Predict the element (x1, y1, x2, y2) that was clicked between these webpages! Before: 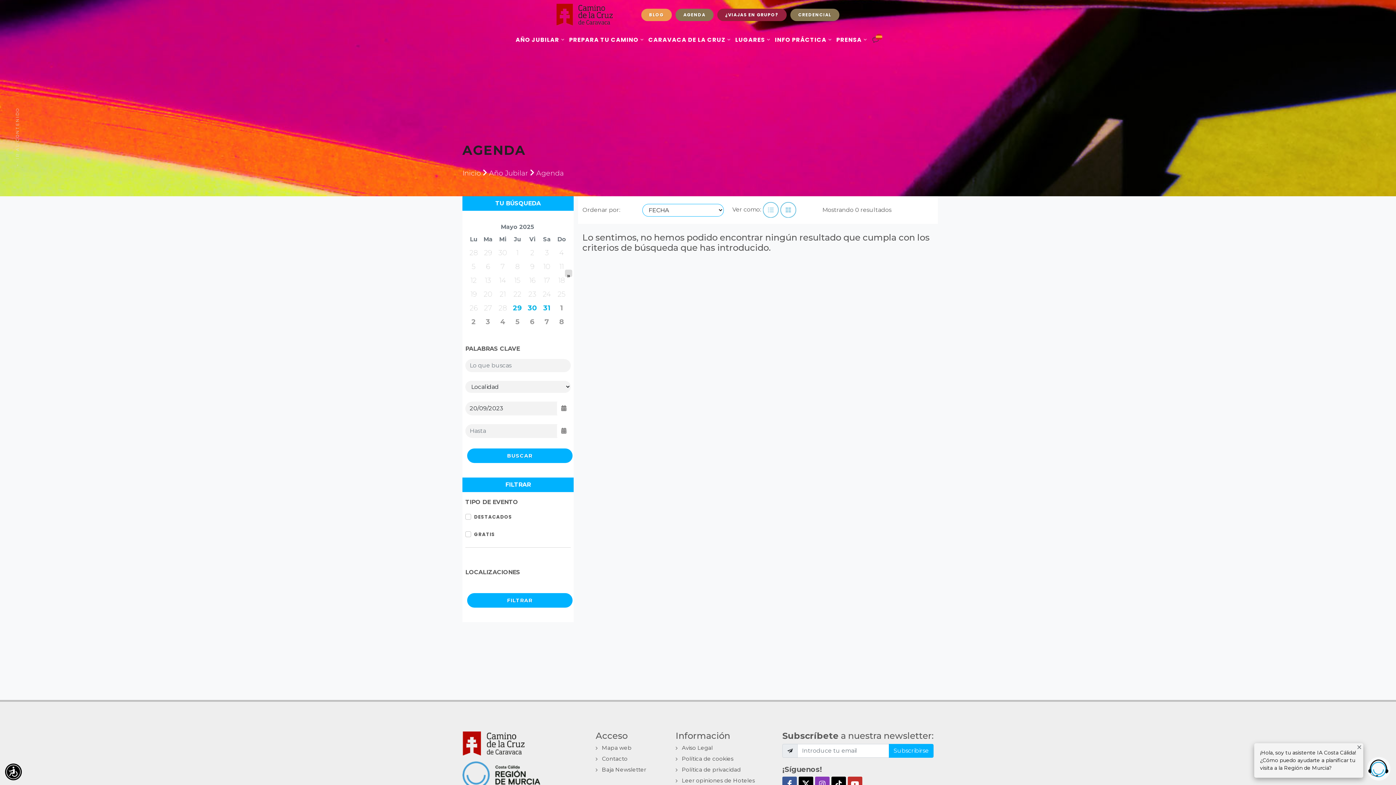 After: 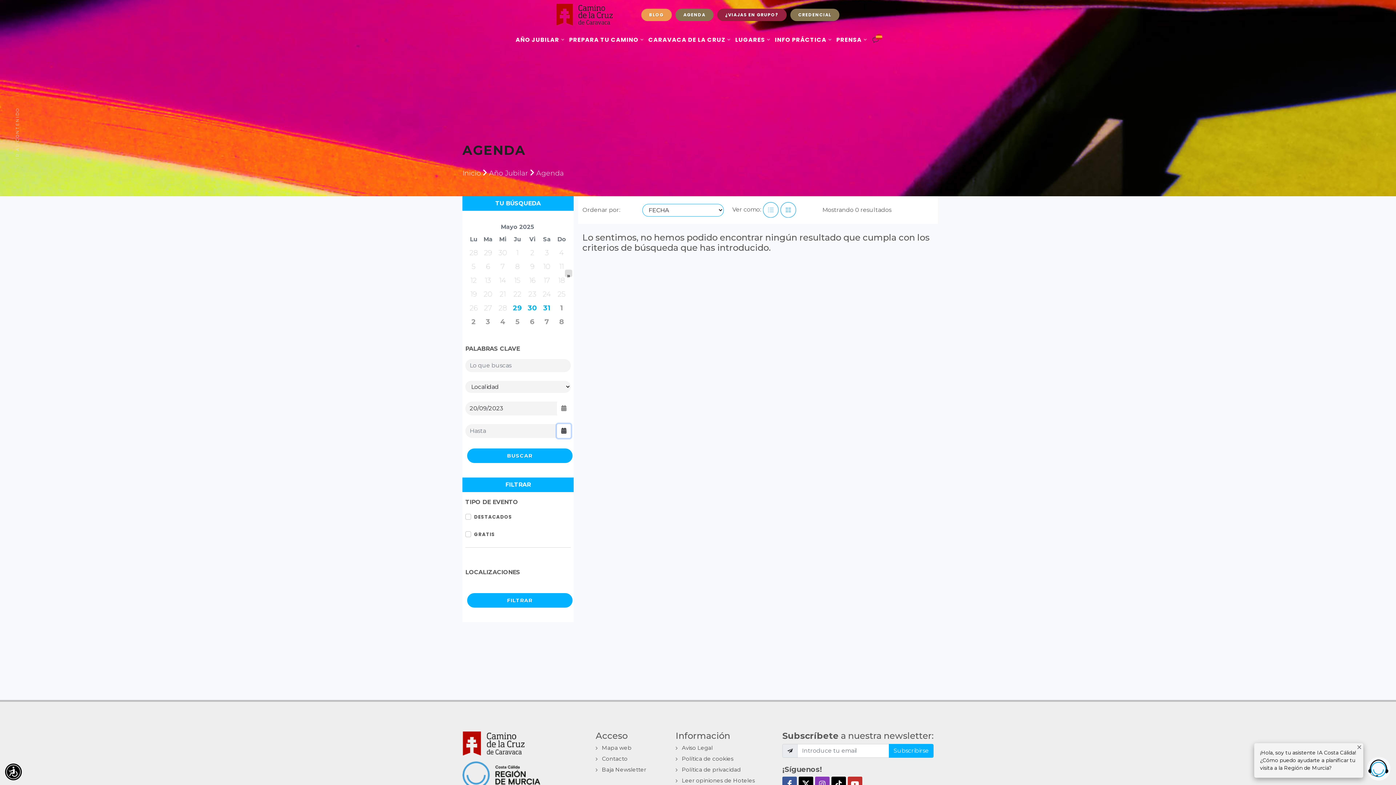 Action: bbox: (557, 424, 570, 438)